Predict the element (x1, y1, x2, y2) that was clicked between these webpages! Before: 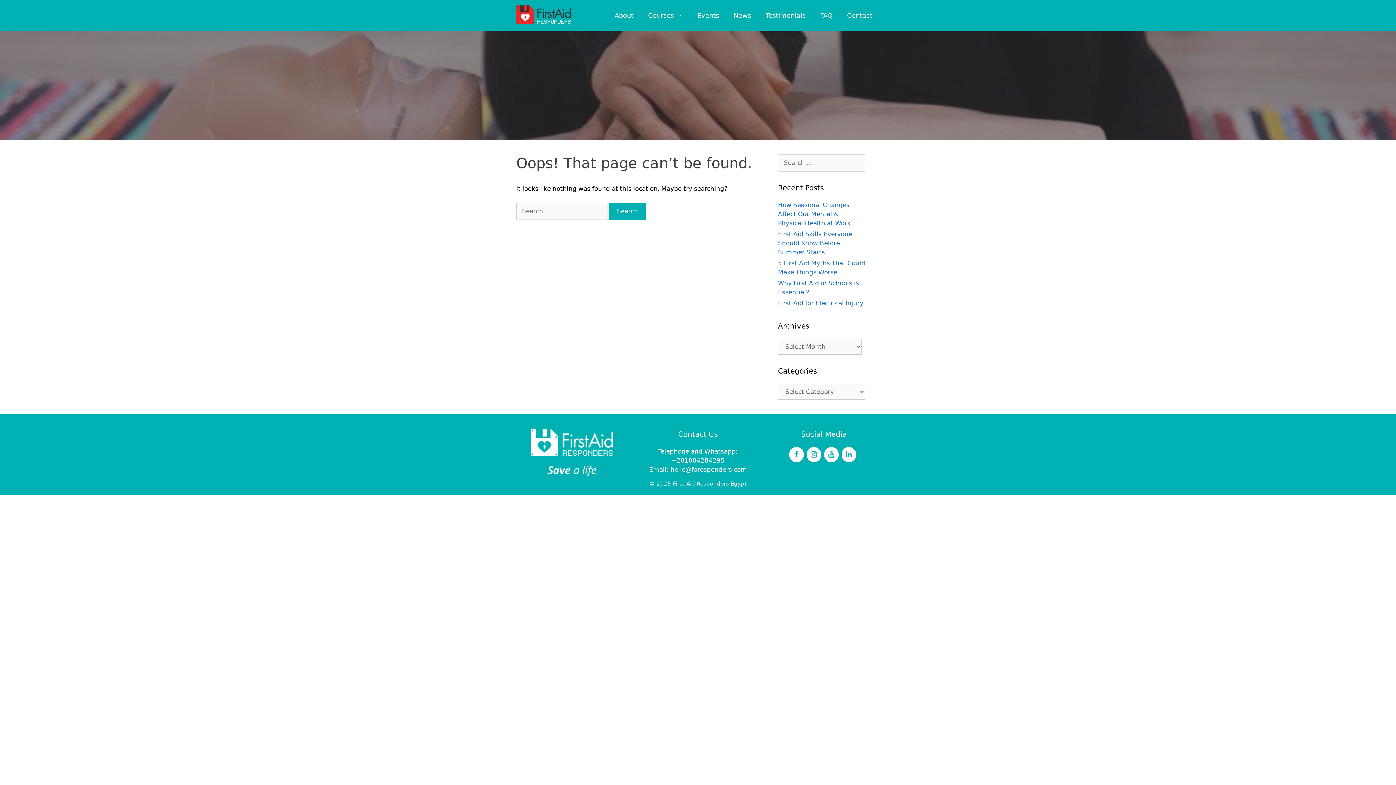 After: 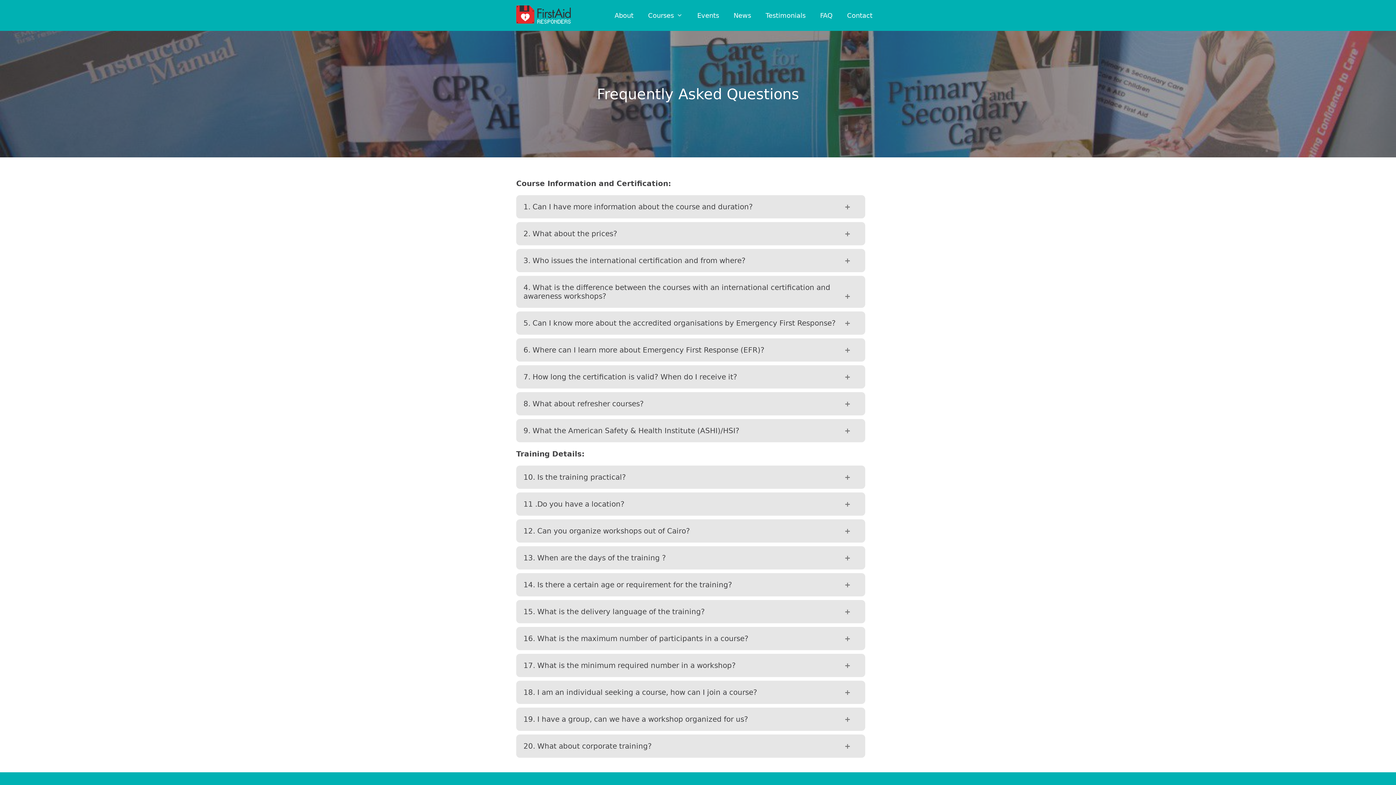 Action: bbox: (813, 5, 840, 25) label: FAQ